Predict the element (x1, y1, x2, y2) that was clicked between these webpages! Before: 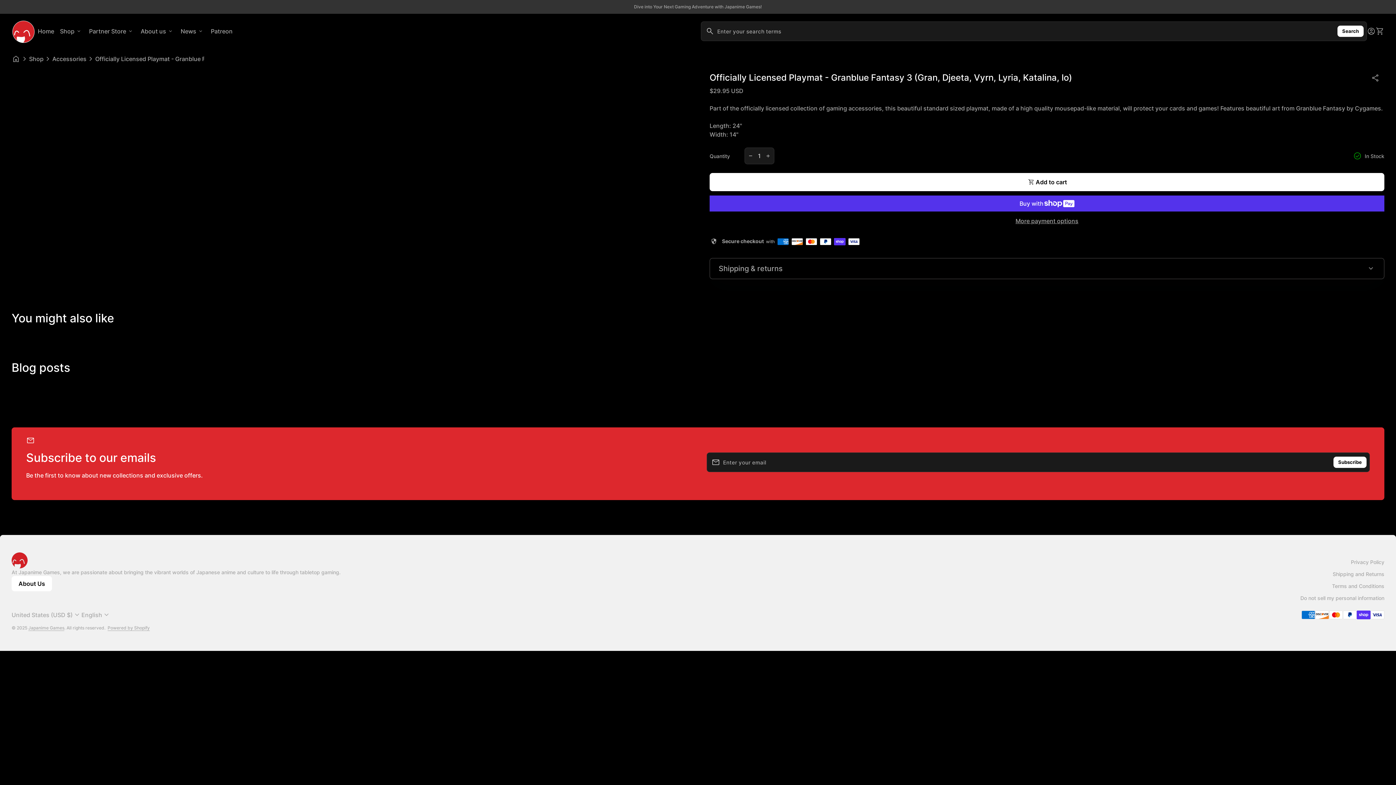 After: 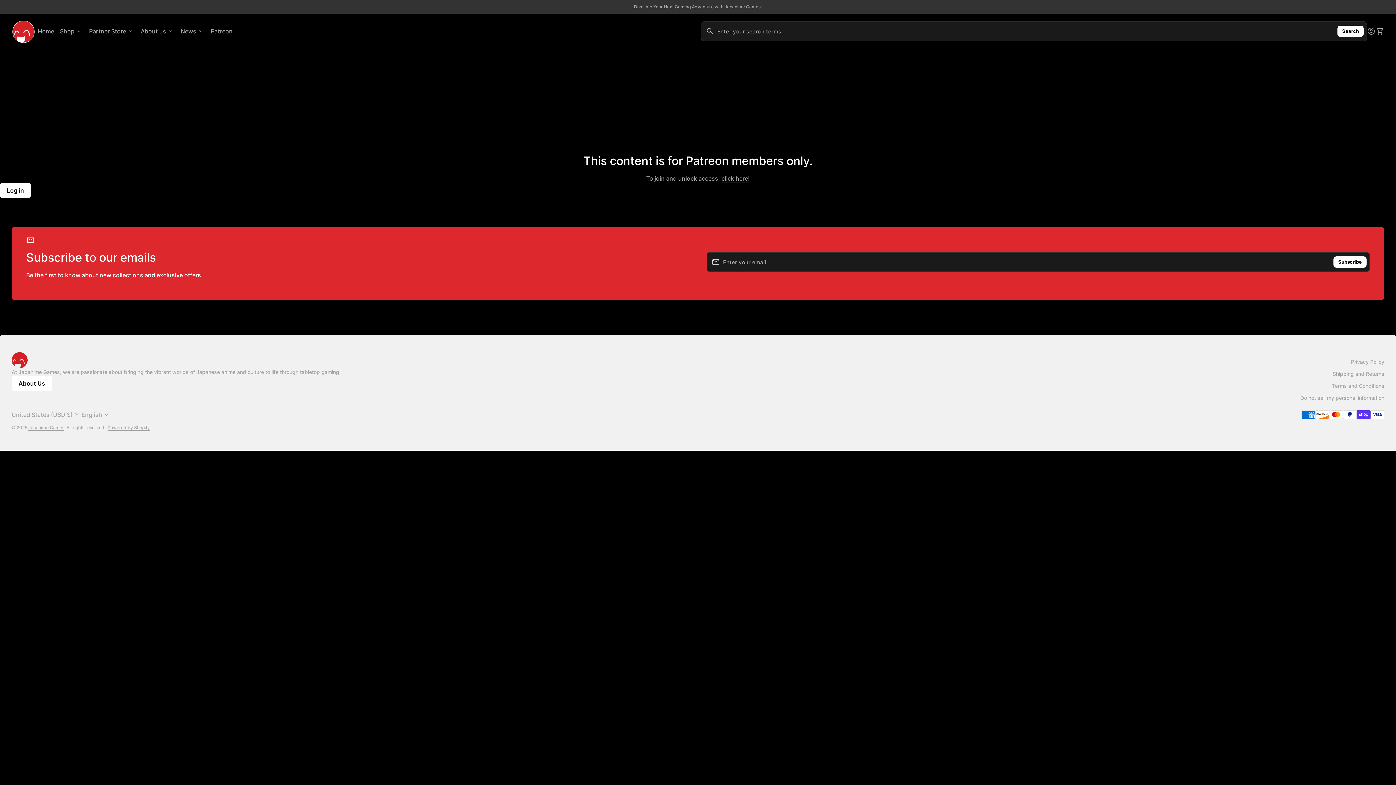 Action: label: Patreon bbox: (208, 19, 235, 42)